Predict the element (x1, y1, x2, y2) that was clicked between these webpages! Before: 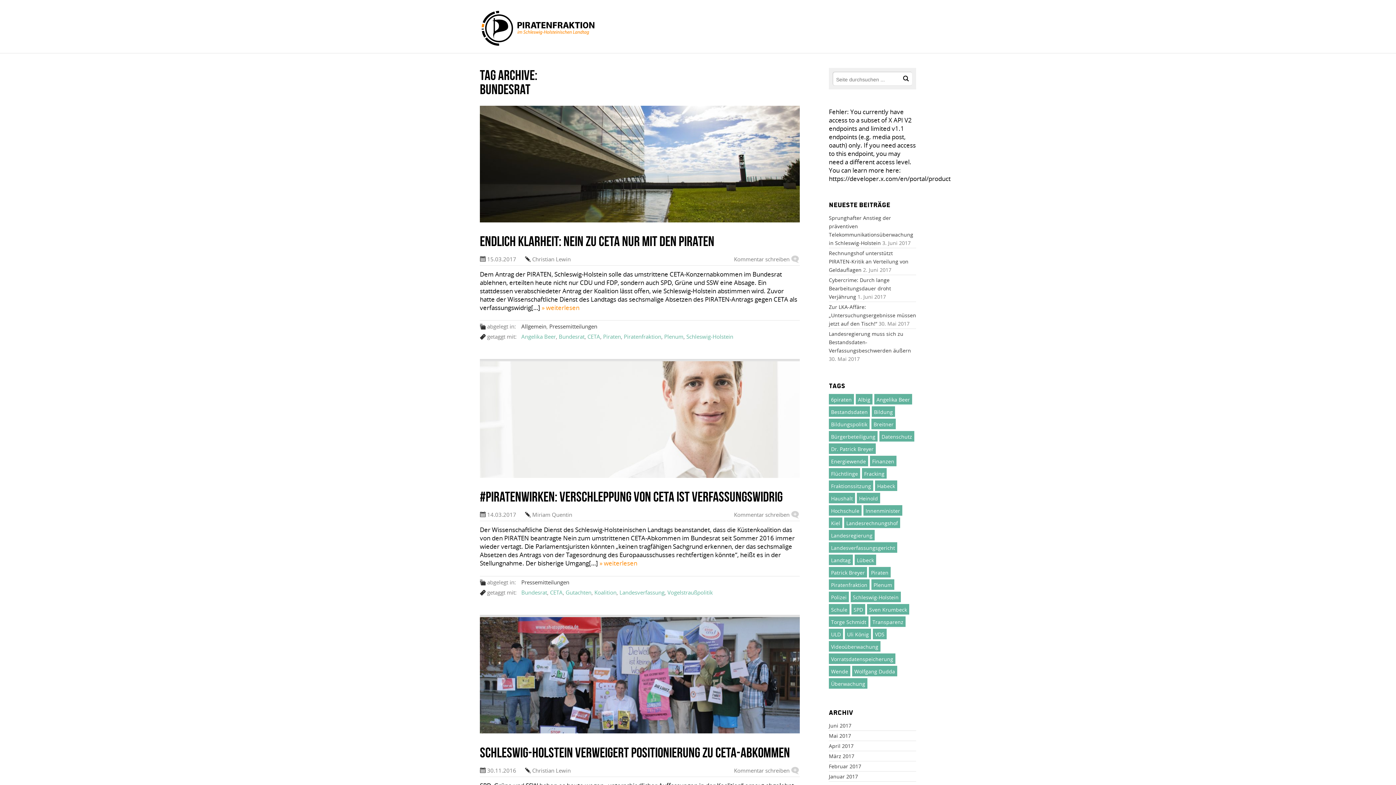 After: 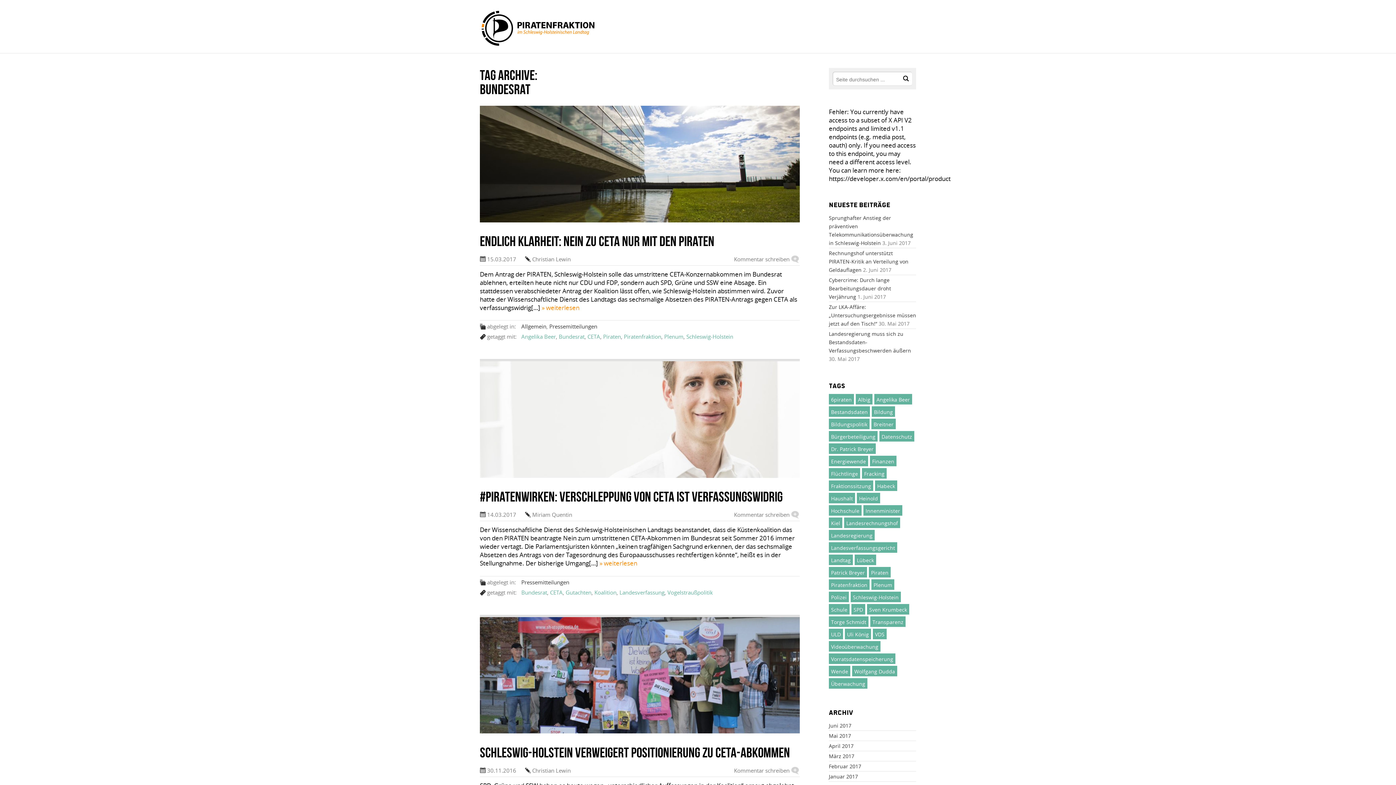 Action: label: Bundesrat bbox: (558, 333, 584, 340)